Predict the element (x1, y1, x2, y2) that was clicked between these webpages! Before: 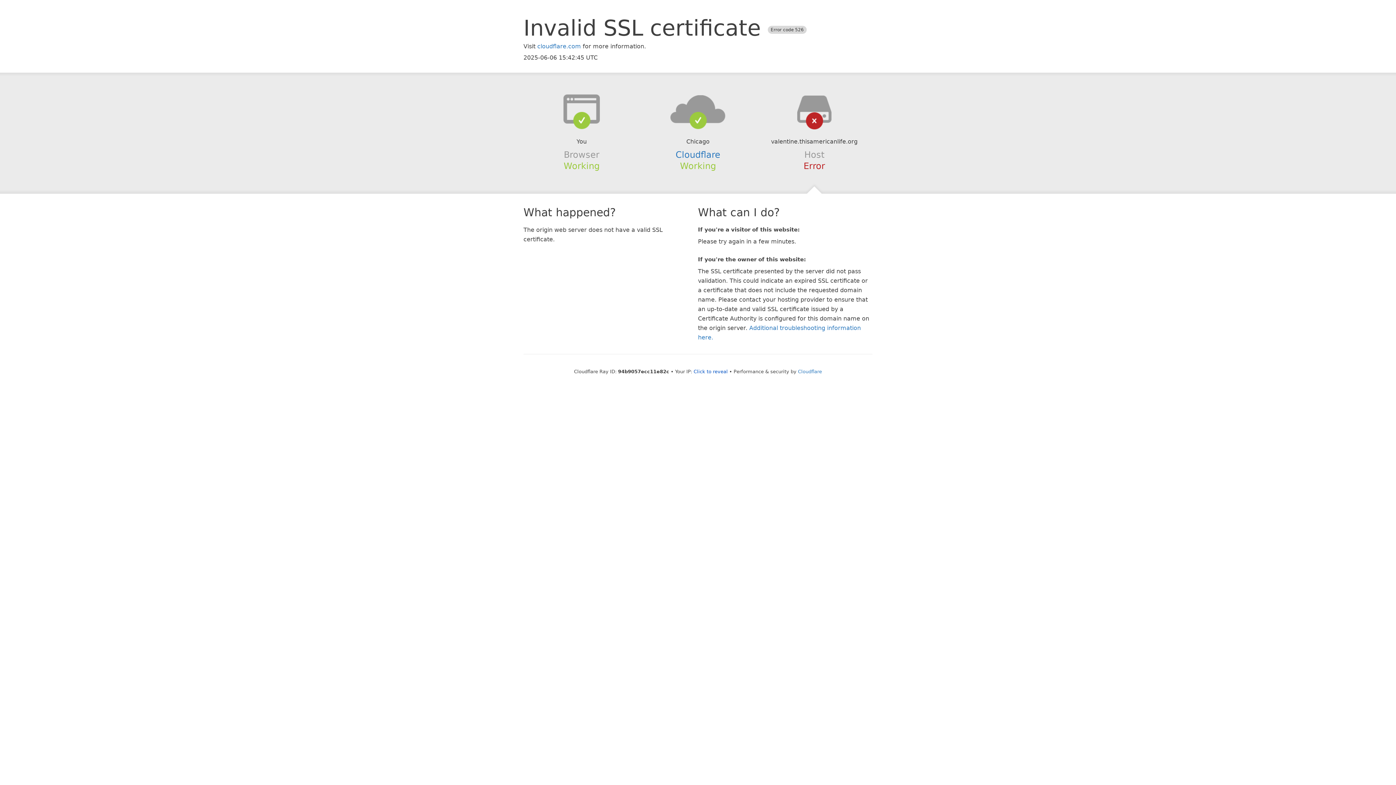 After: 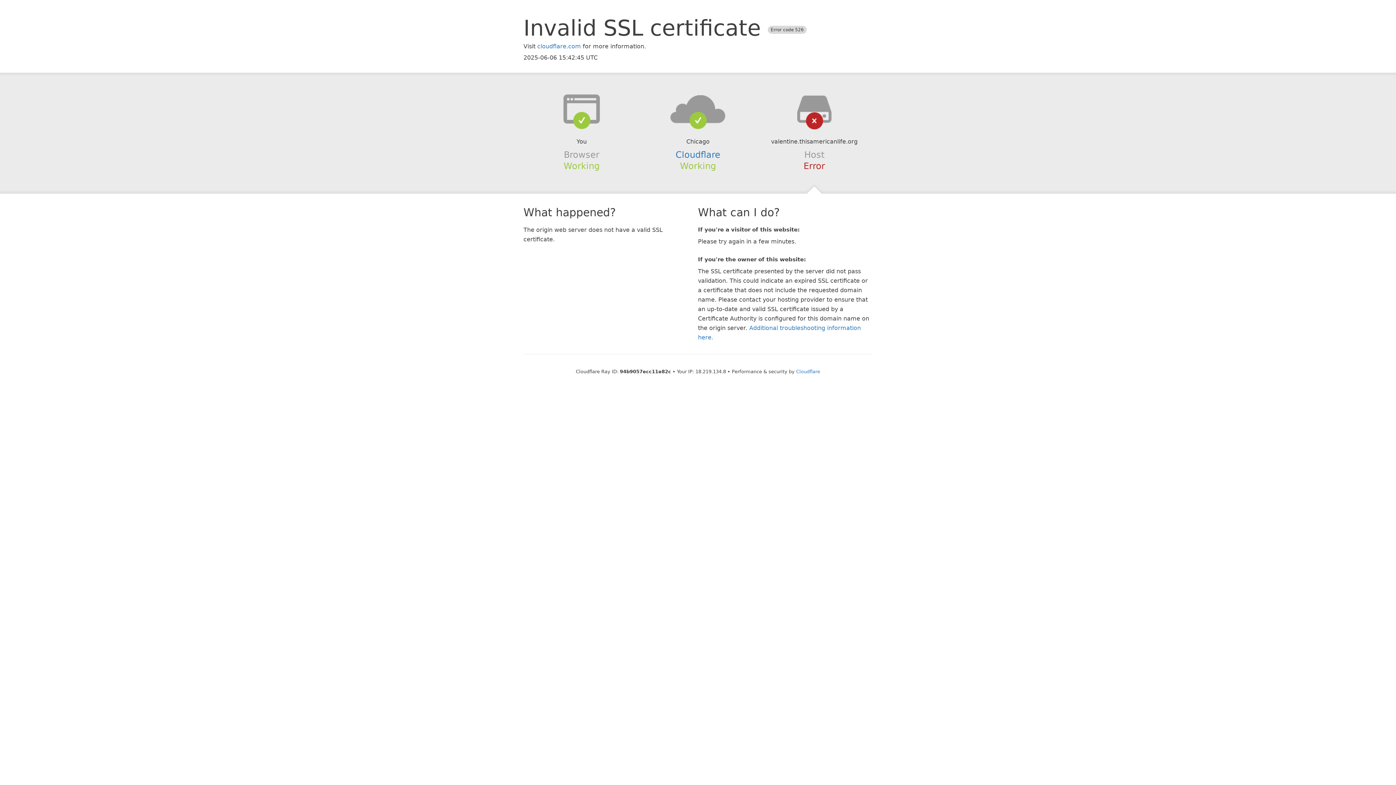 Action: bbox: (693, 368, 728, 374) label: Click to reveal